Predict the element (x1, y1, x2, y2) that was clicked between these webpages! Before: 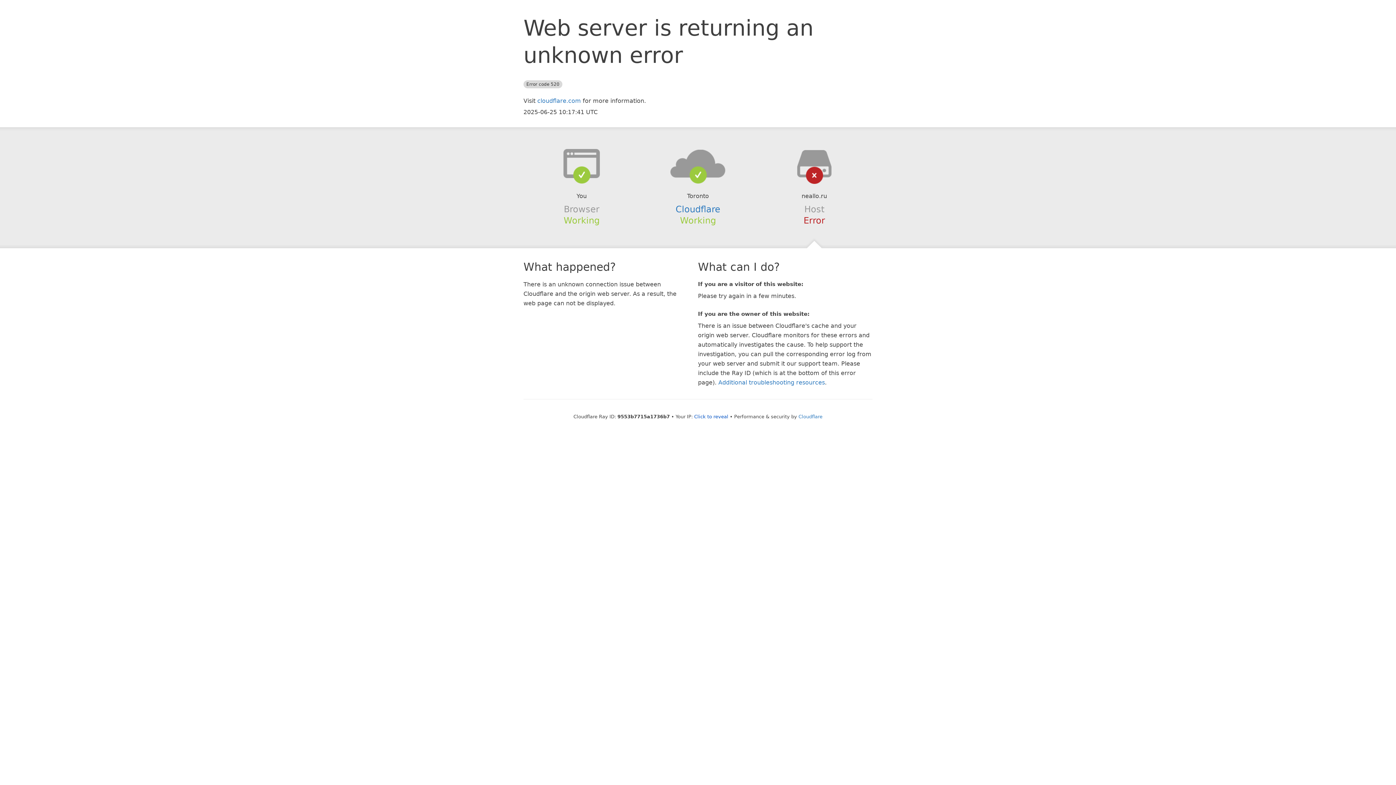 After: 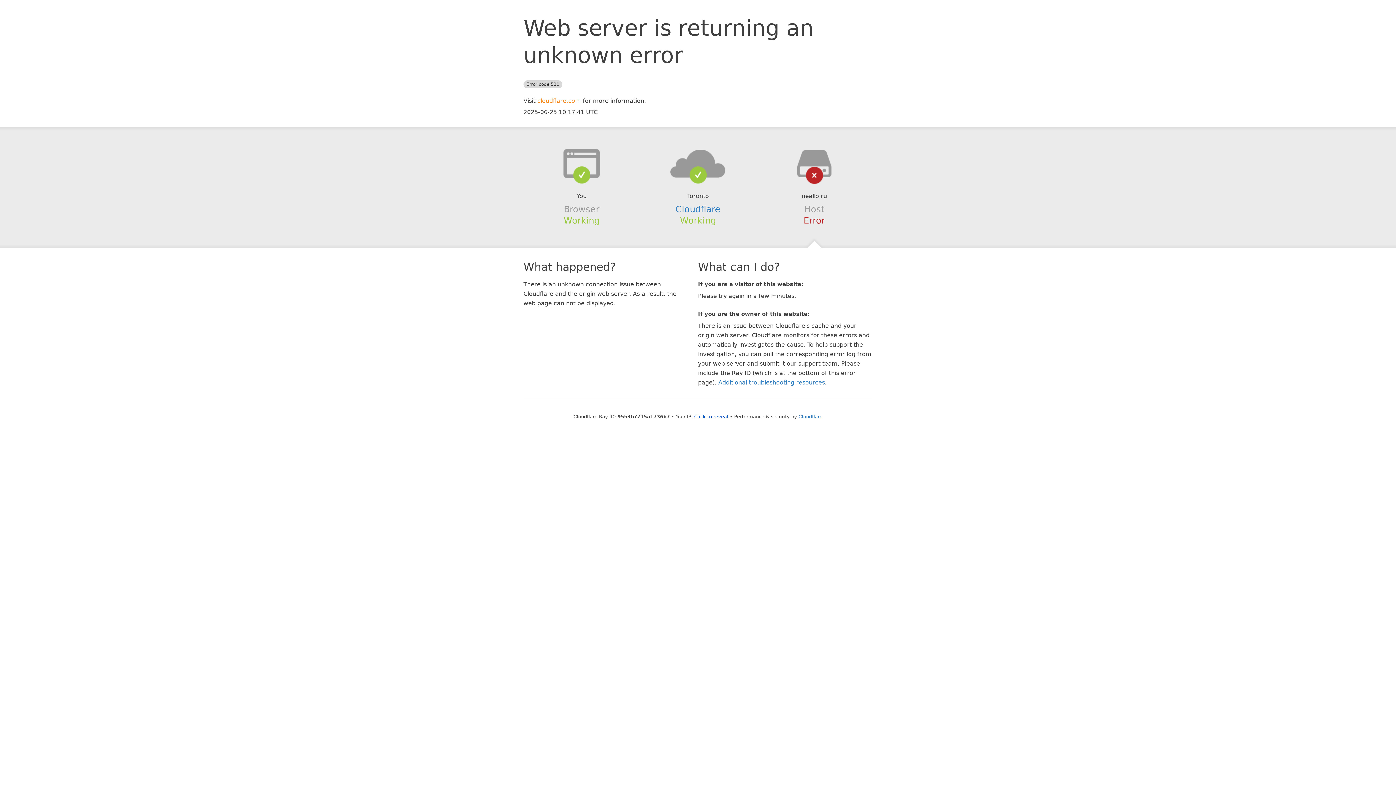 Action: label: cloudflare.com bbox: (537, 97, 581, 104)